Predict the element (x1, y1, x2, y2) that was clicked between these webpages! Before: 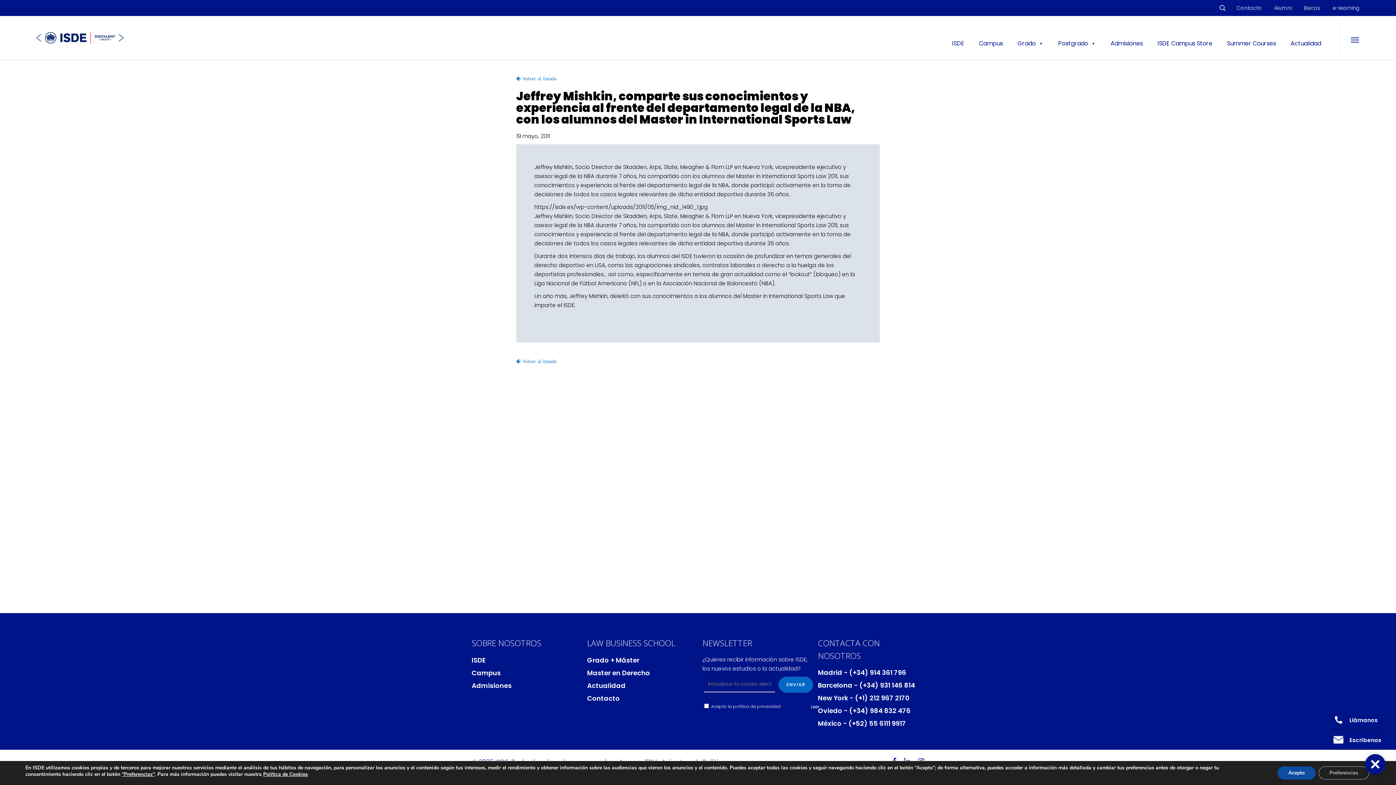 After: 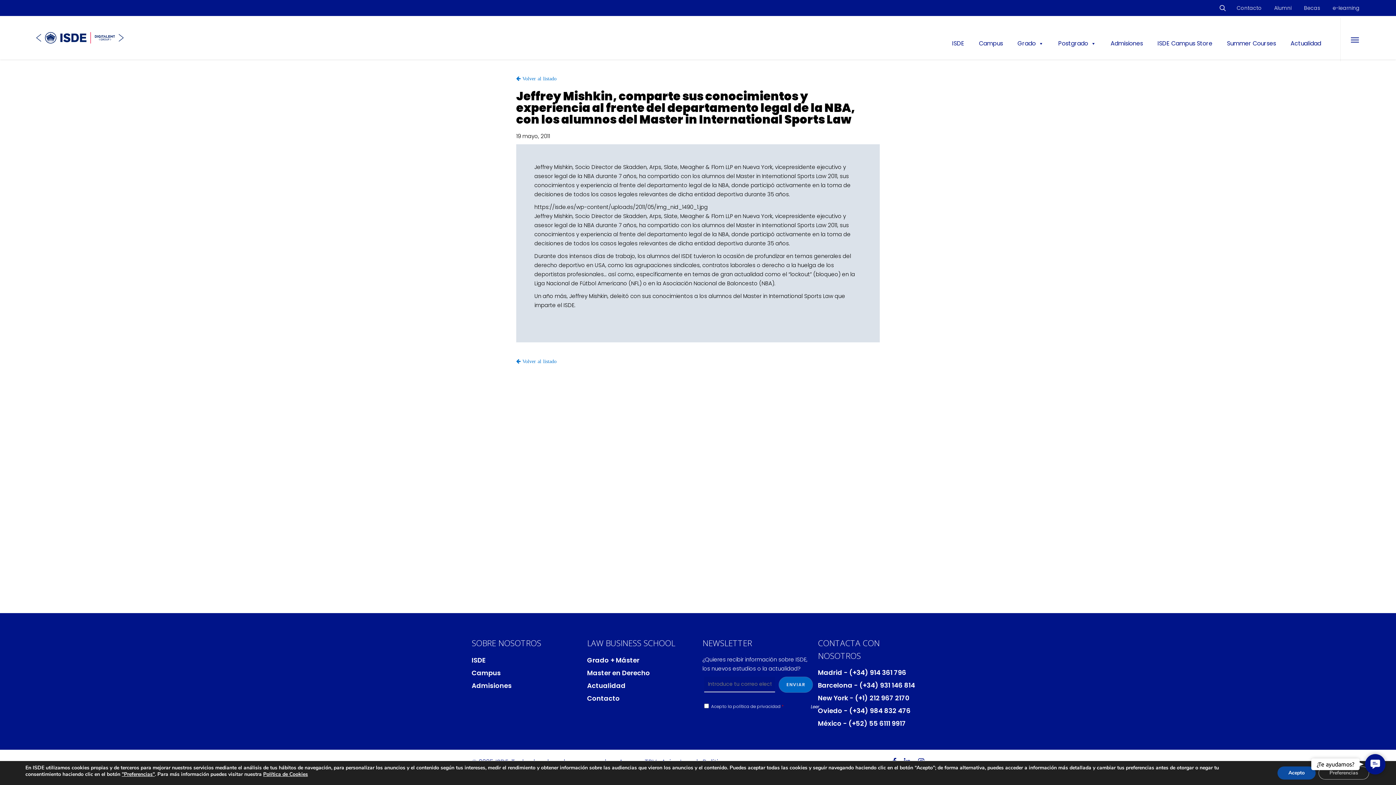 Action: bbox: (1365, 754, 1385, 774) label: Close